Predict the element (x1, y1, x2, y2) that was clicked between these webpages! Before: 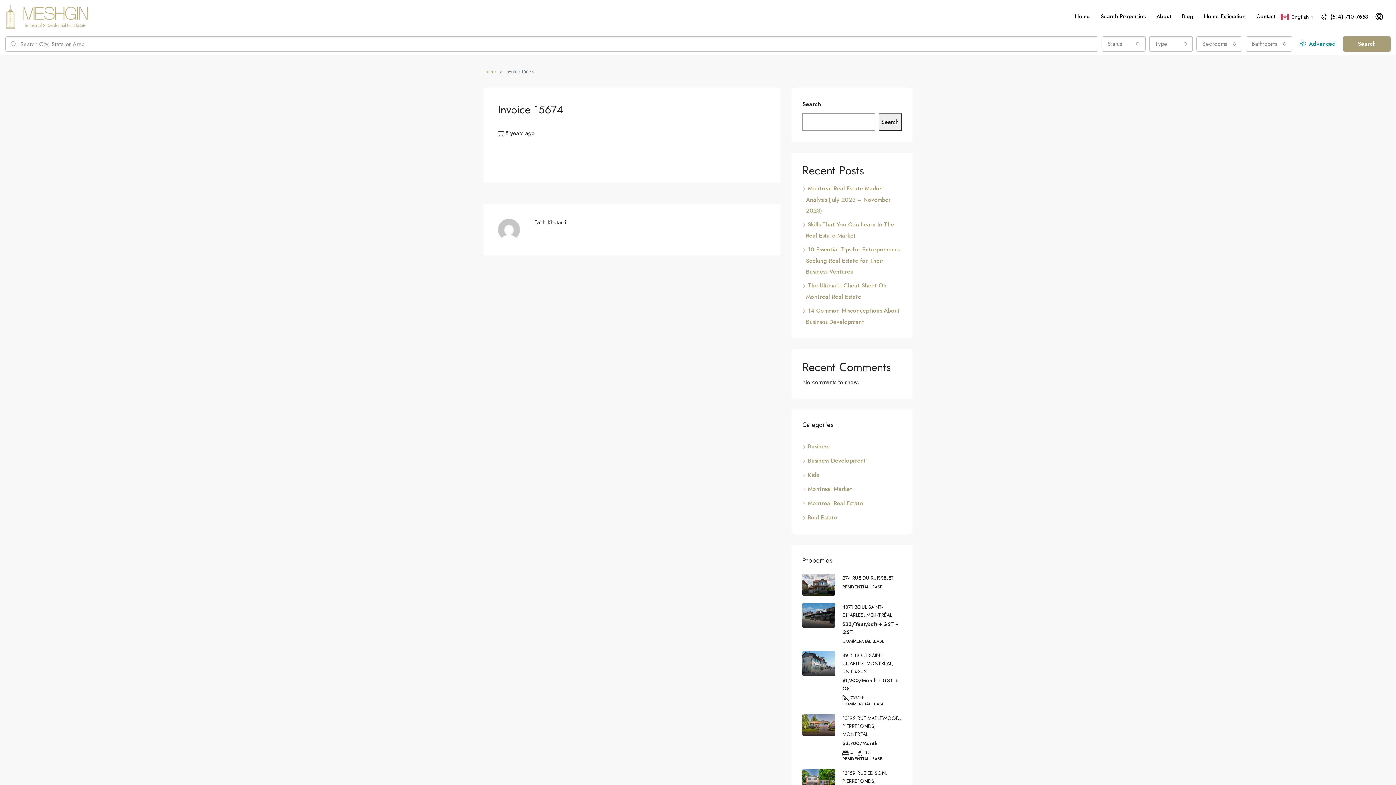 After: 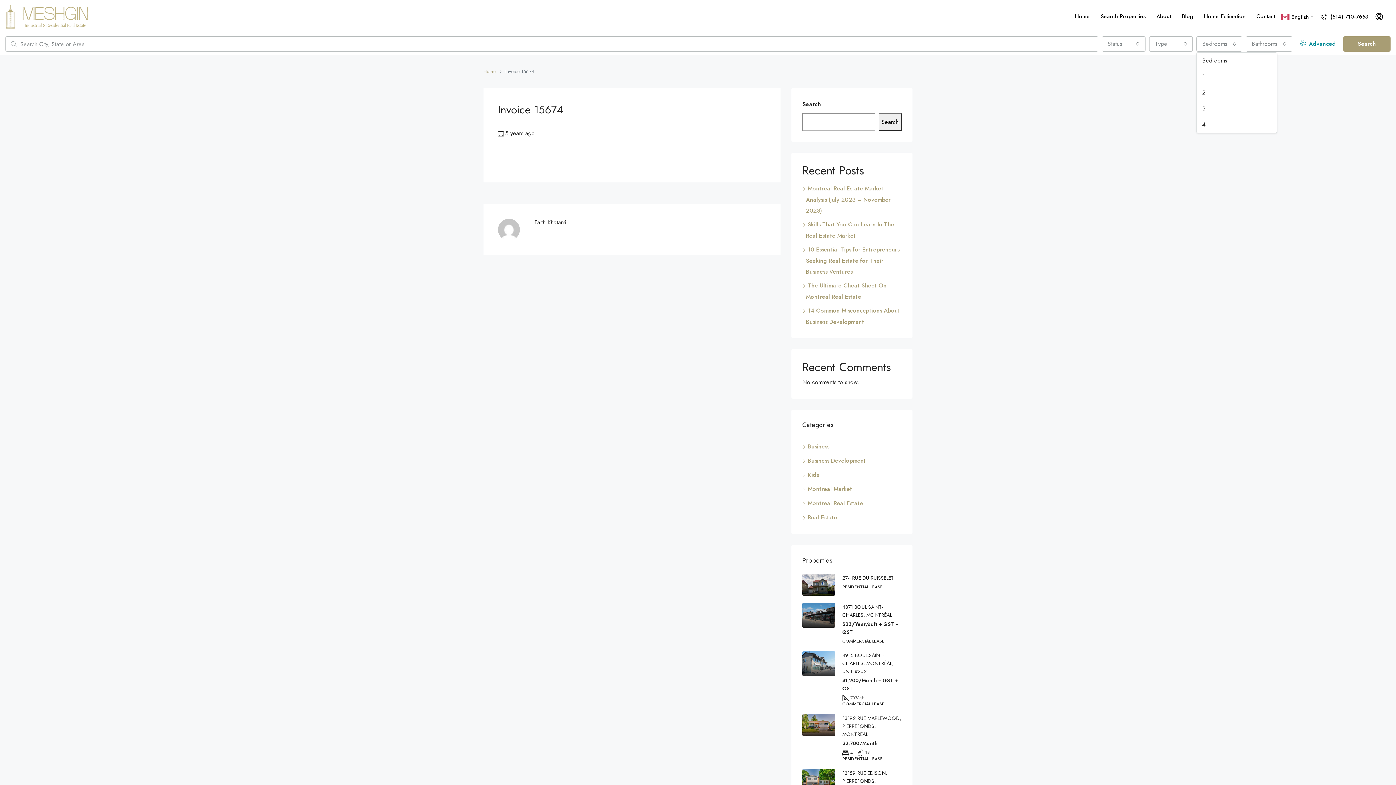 Action: bbox: (1196, 36, 1242, 51) label: Bedrooms